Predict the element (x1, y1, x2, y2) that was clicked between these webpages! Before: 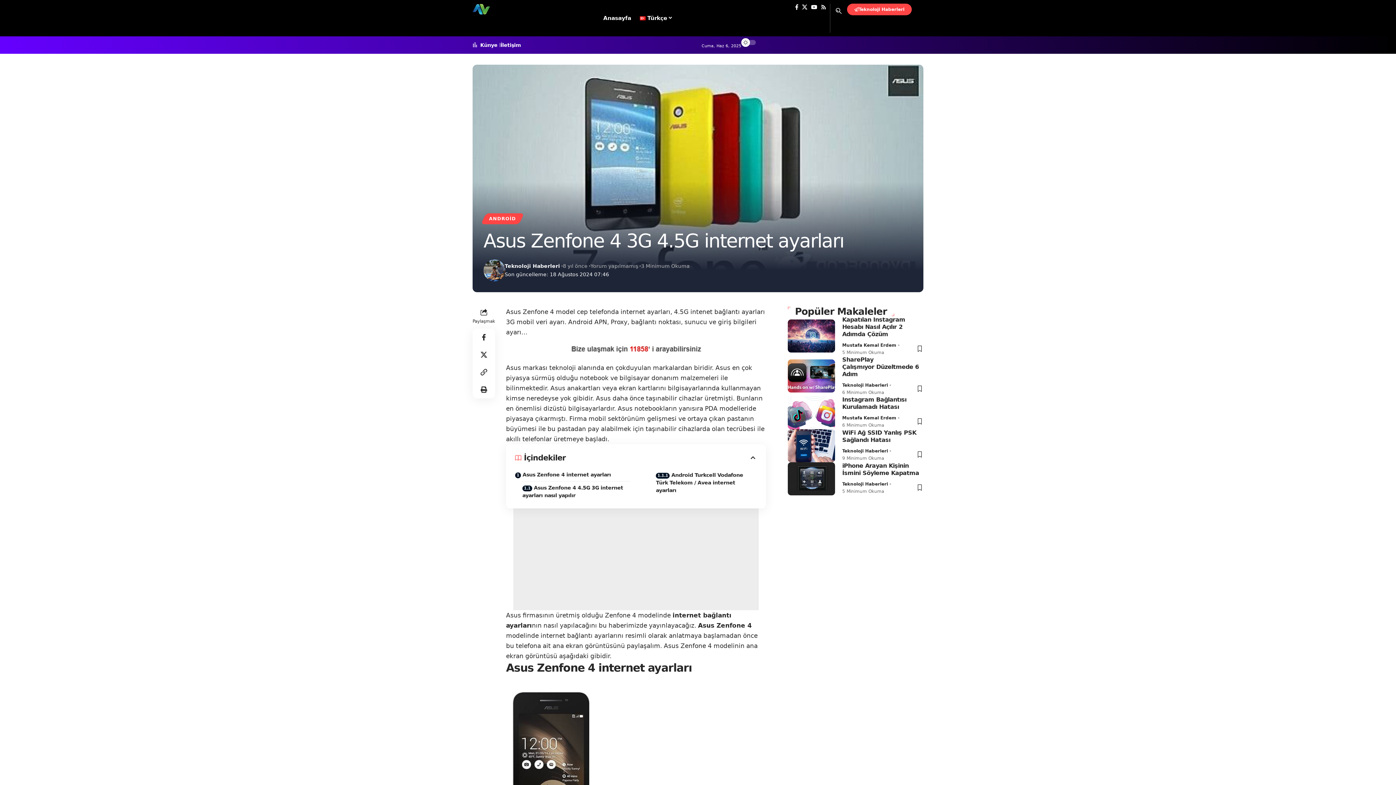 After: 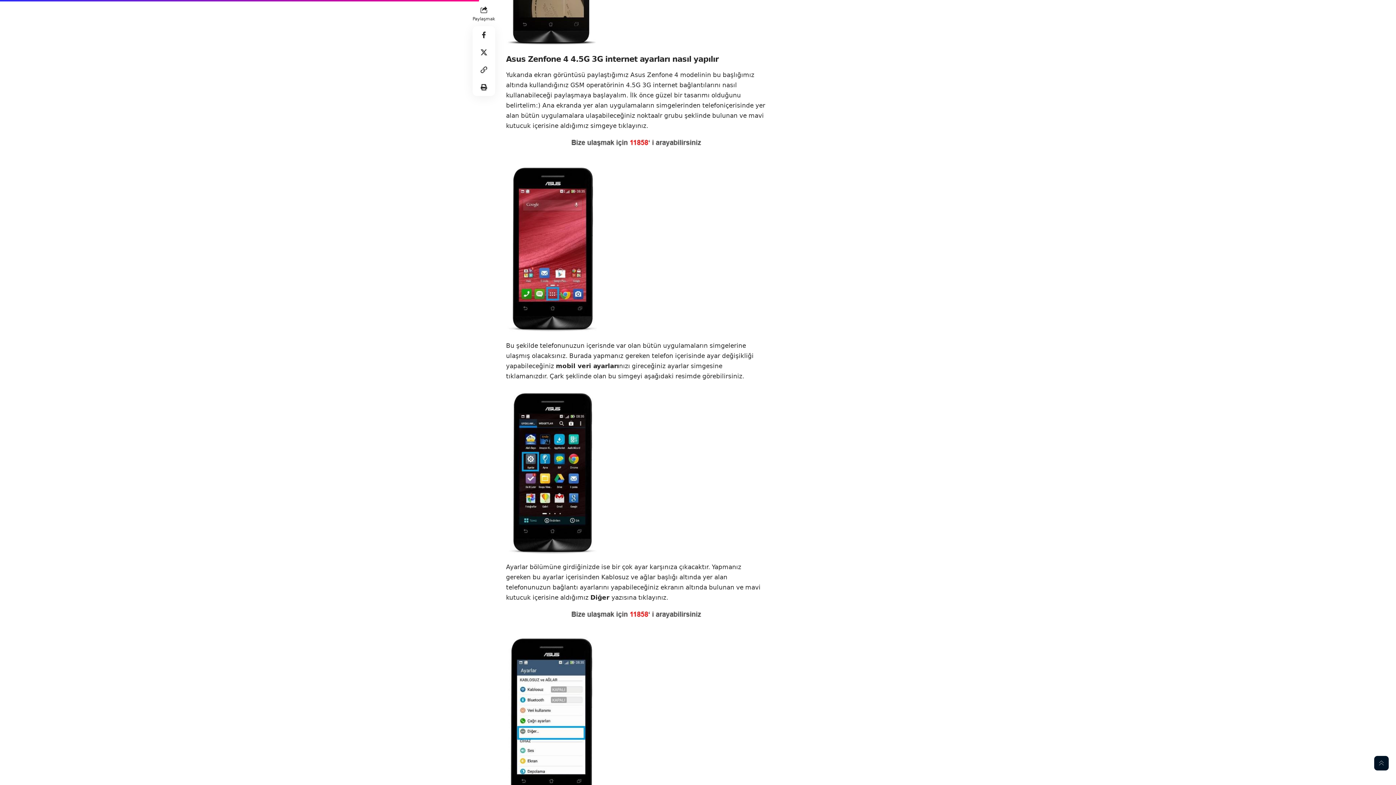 Action: label: Asus Zenfone 4 4.5G 3G internet ayarları nasıl yapılır bbox: (522, 481, 630, 502)